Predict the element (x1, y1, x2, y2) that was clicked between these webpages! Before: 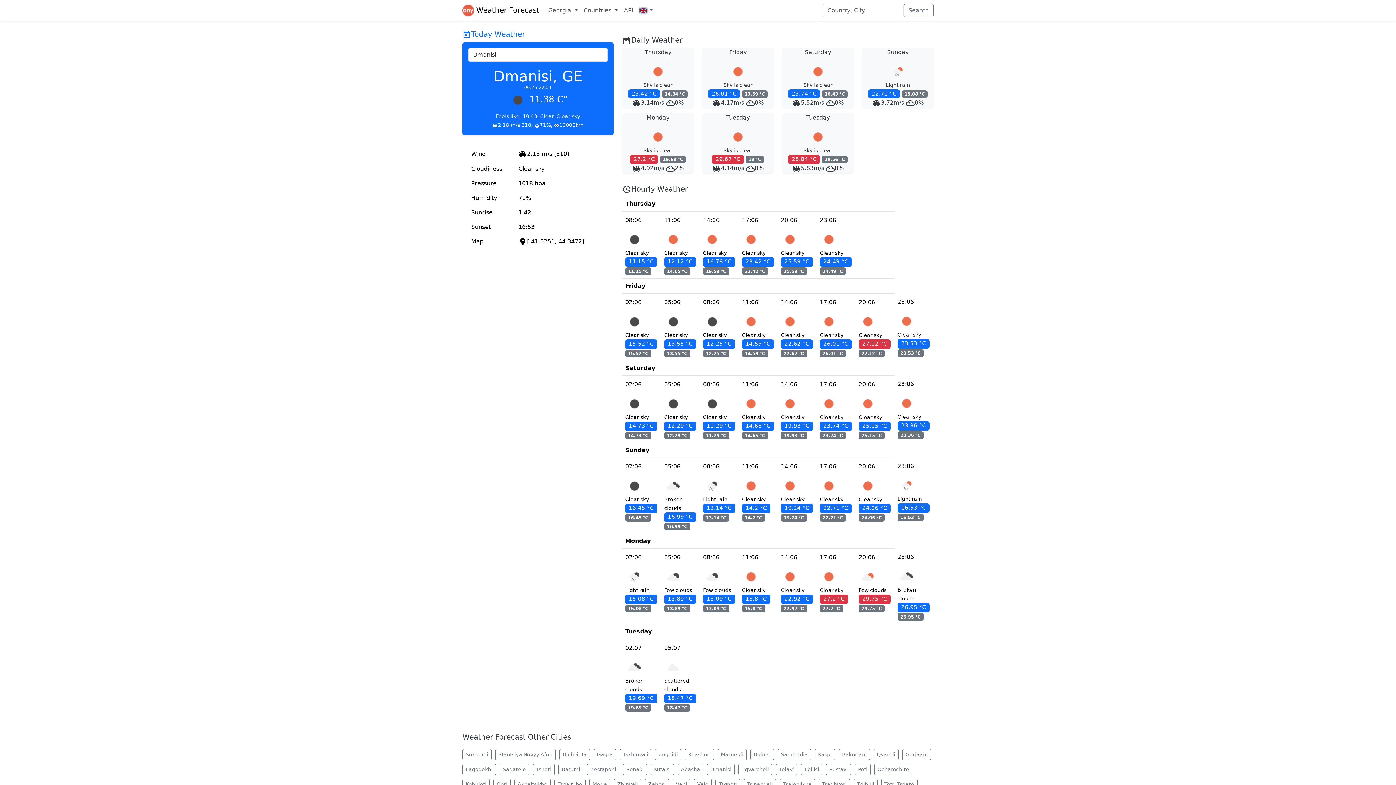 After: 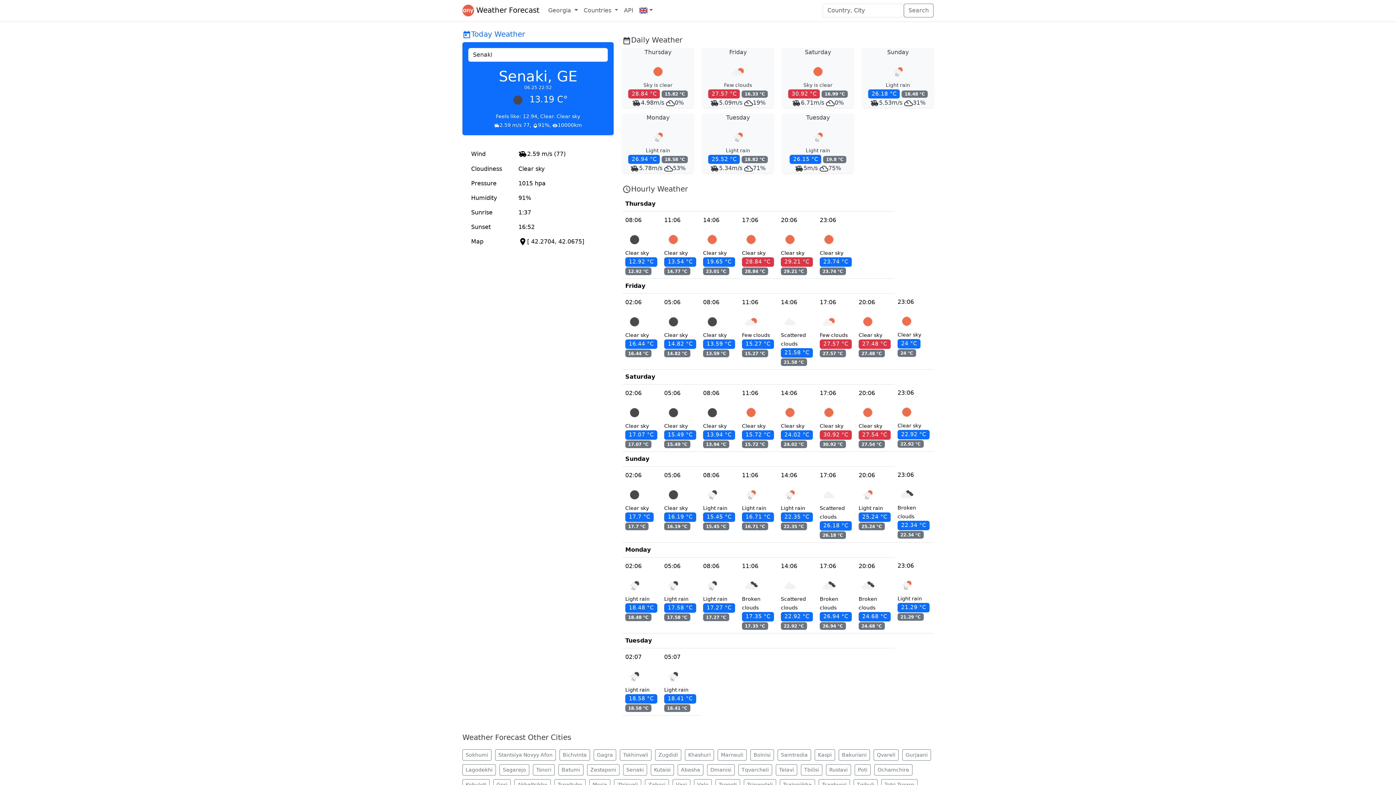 Action: bbox: (623, 764, 647, 775) label: Senaki